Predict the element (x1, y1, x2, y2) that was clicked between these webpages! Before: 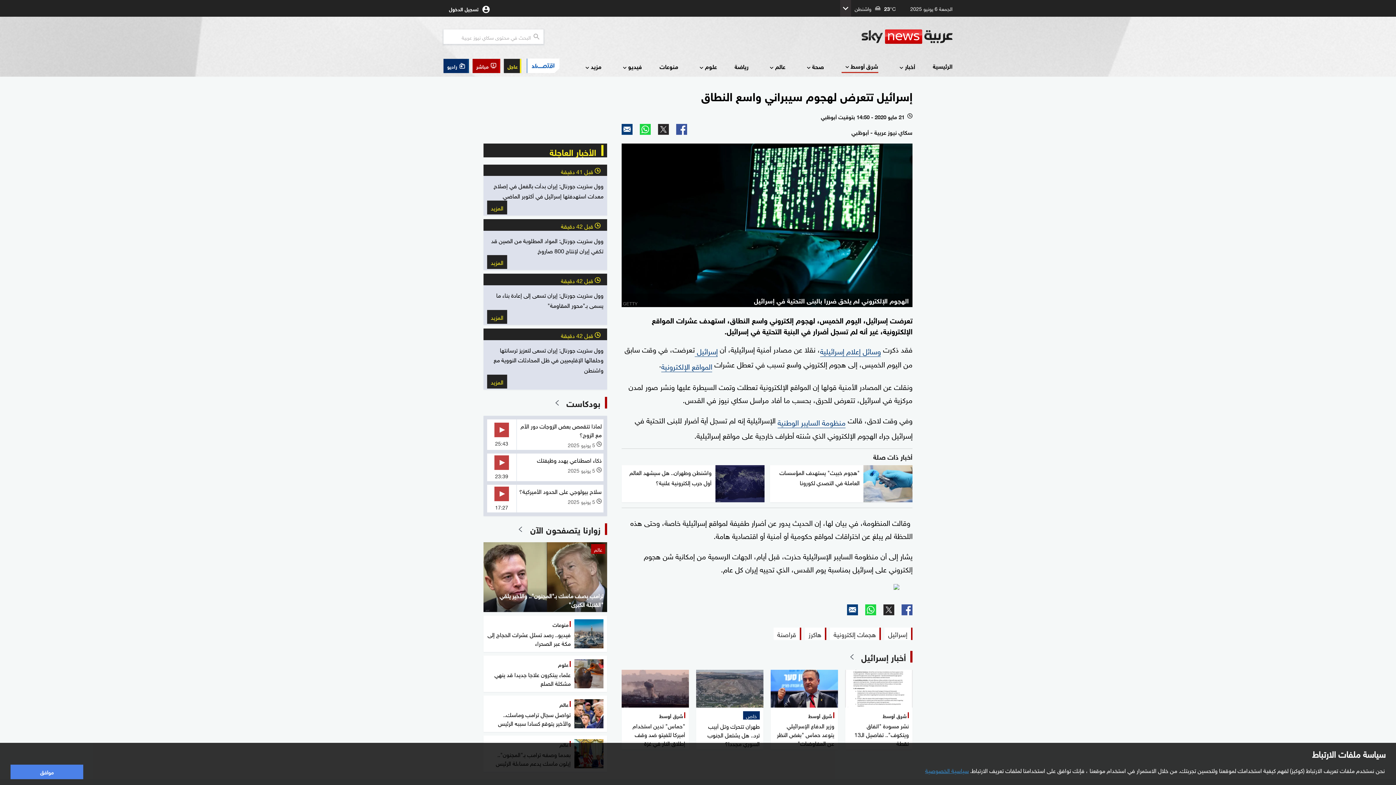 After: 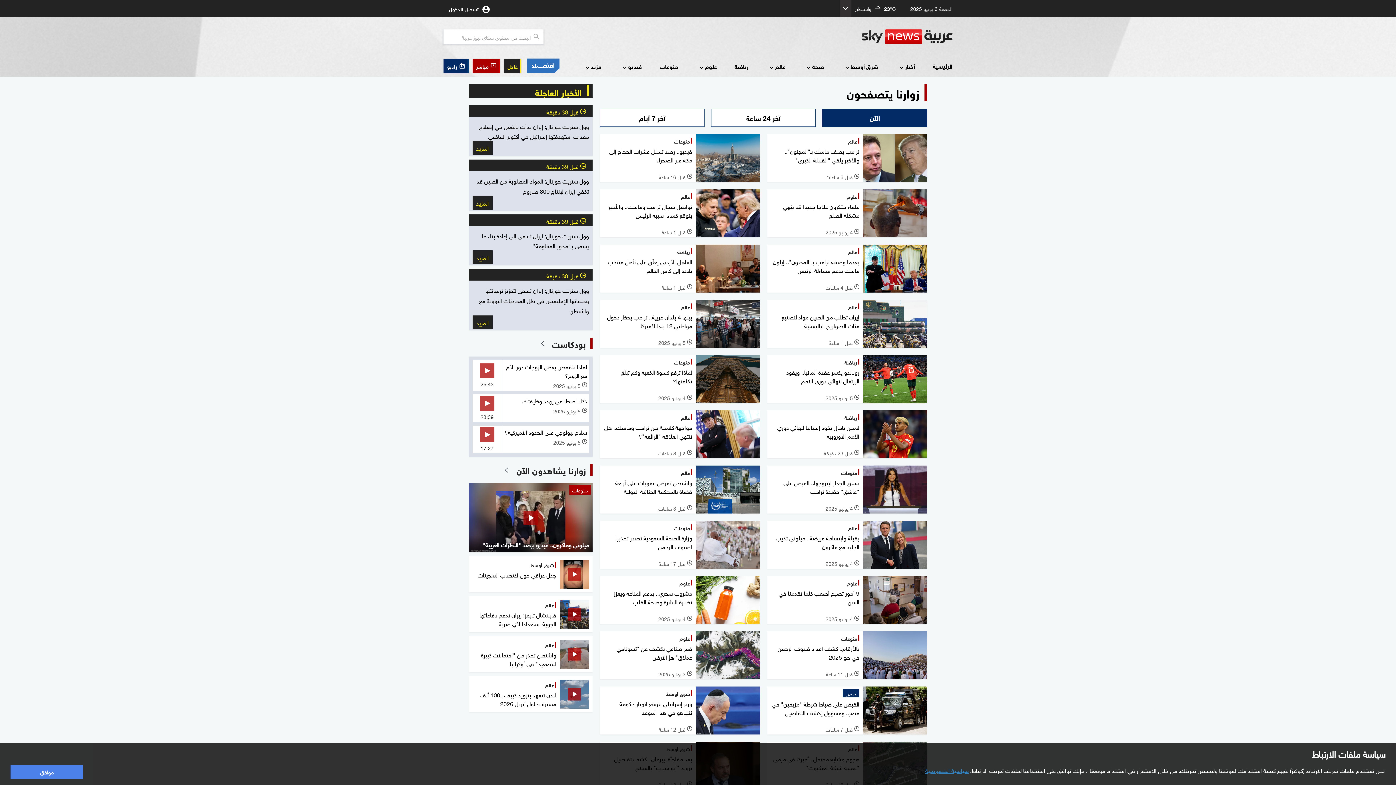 Action: label: زوارنا يتصفحون الآن bbox: (483, 523, 604, 535)